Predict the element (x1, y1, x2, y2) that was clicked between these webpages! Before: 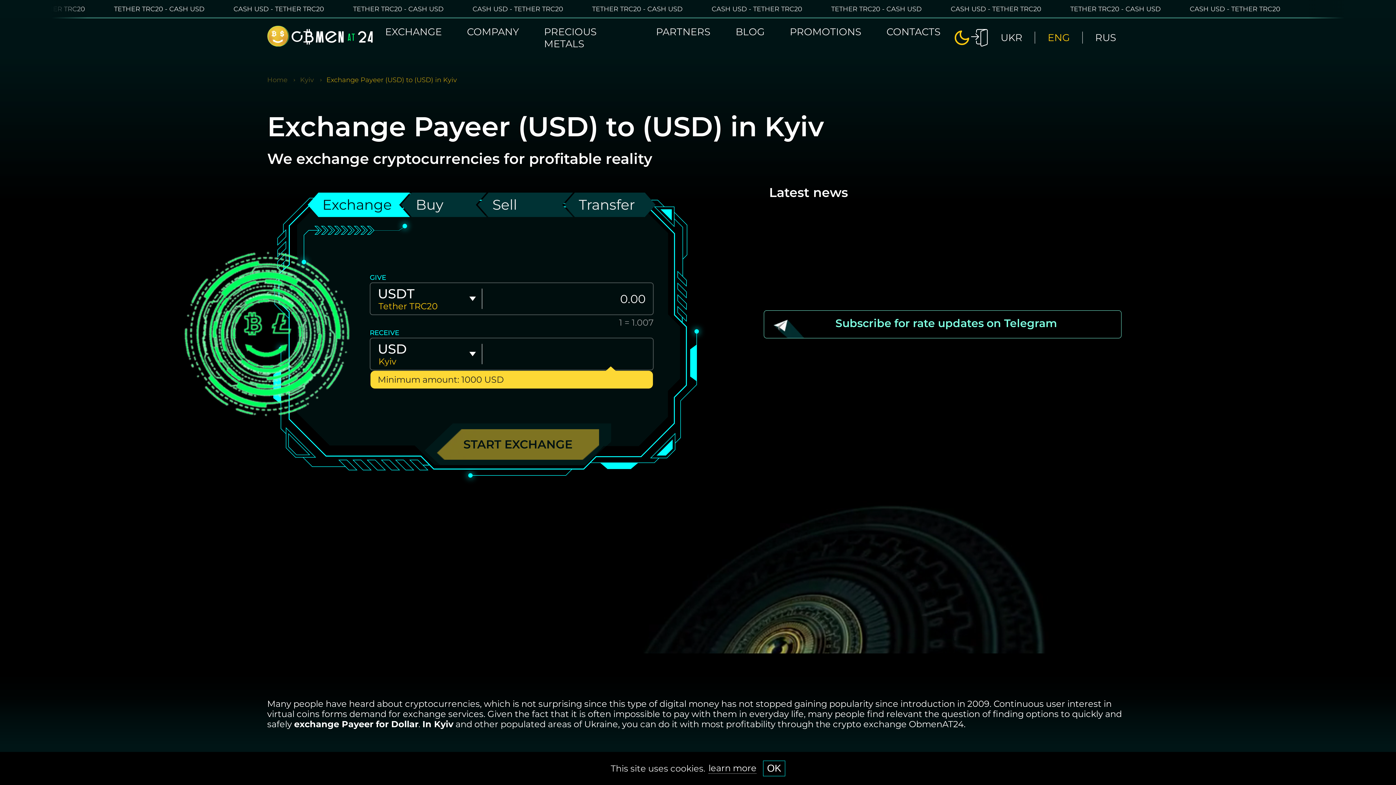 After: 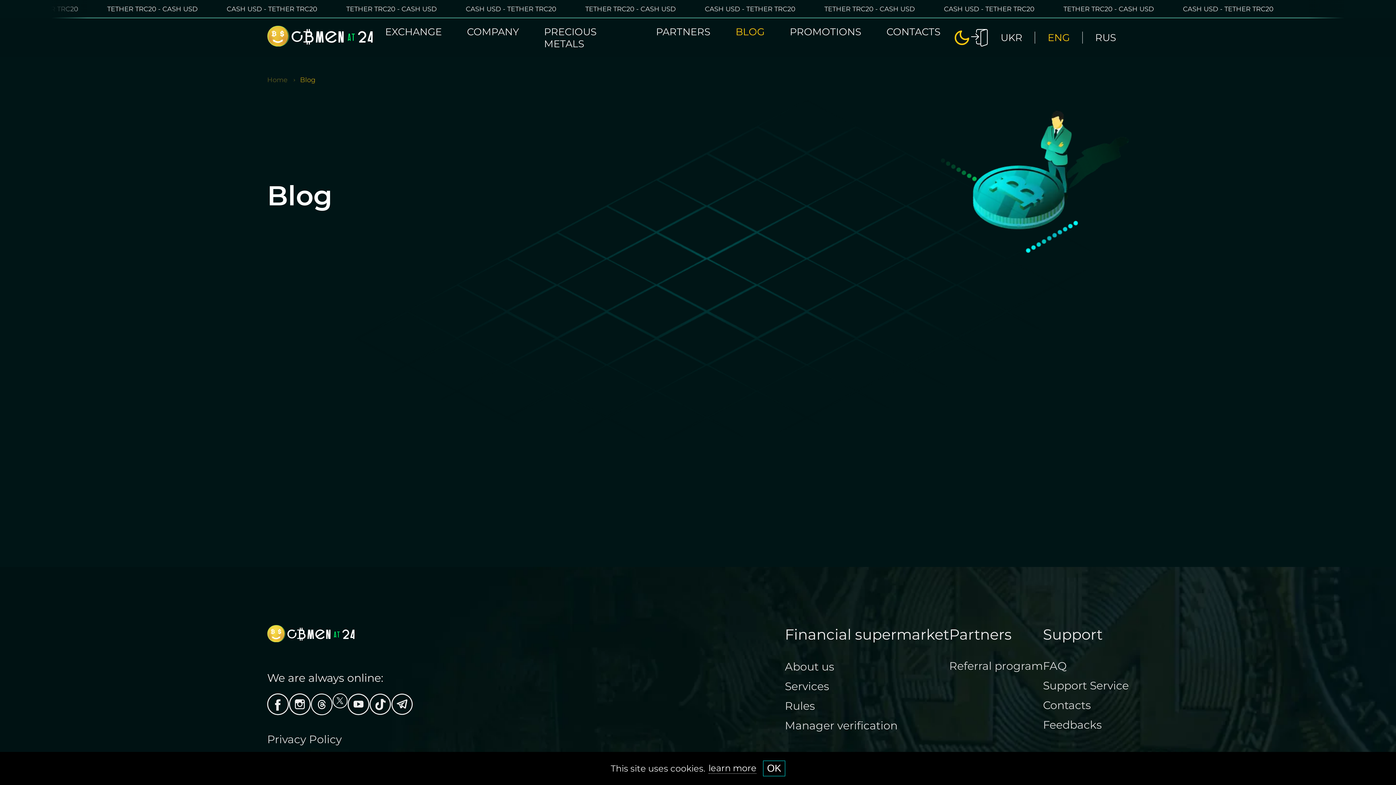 Action: label: BLOG bbox: (723, 16, 777, 46)